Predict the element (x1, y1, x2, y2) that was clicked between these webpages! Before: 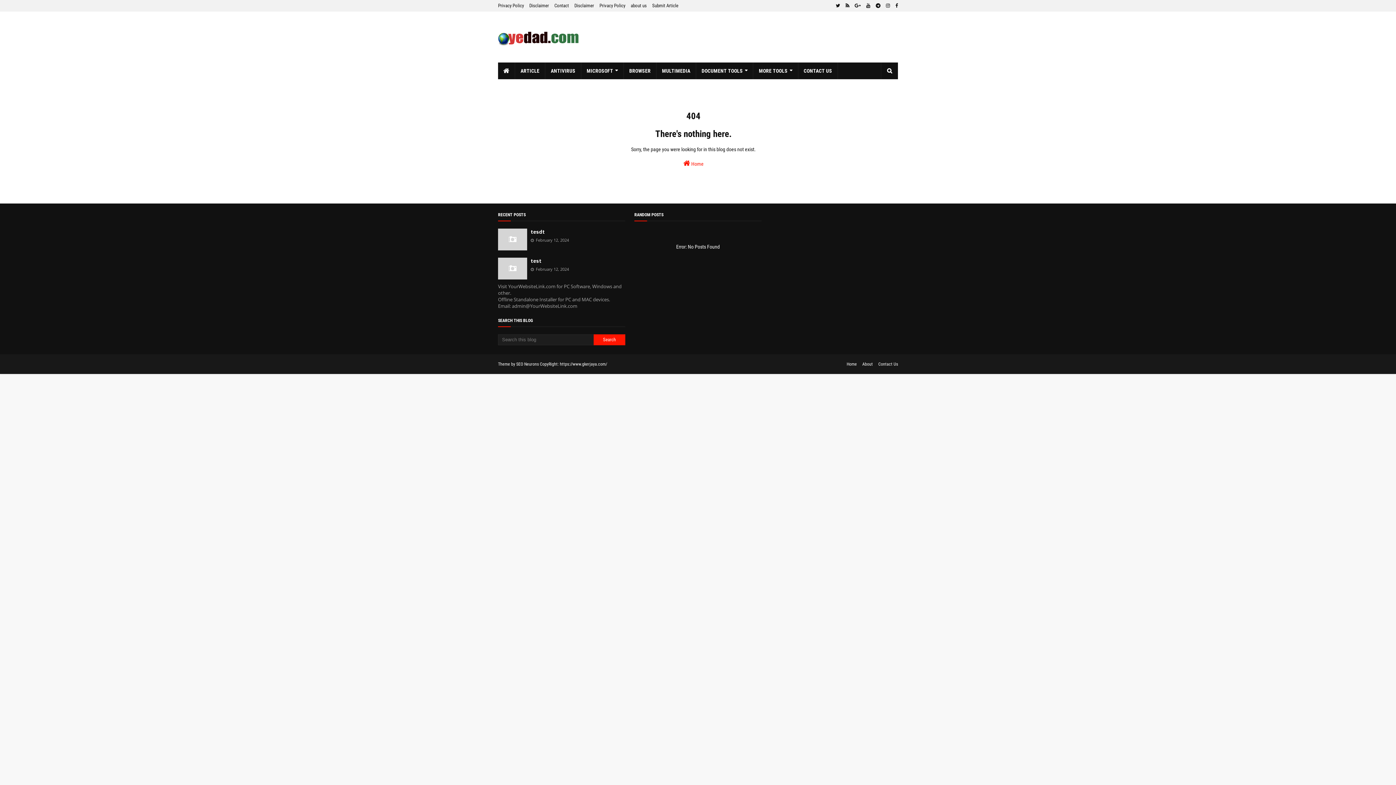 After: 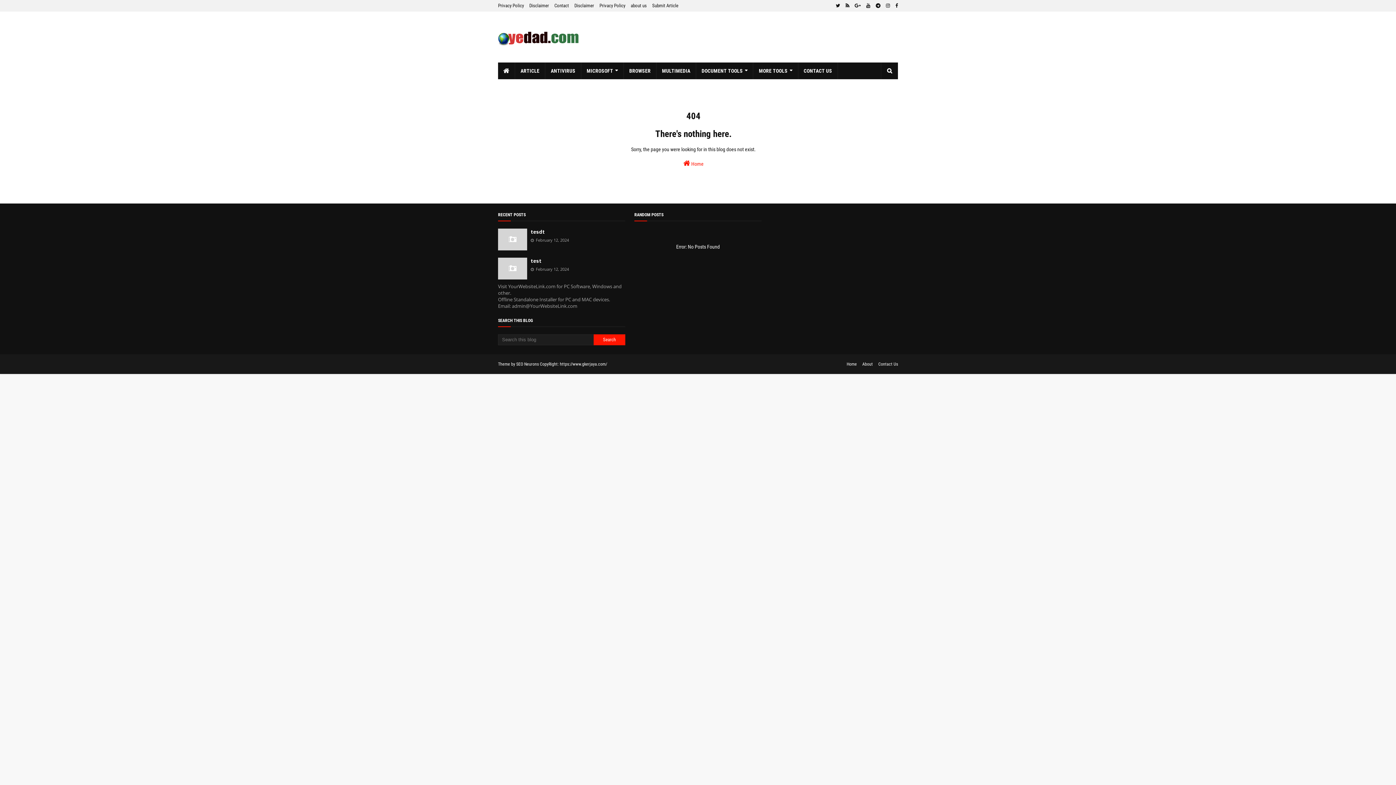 Action: bbox: (629, 0, 648, 10) label: about us